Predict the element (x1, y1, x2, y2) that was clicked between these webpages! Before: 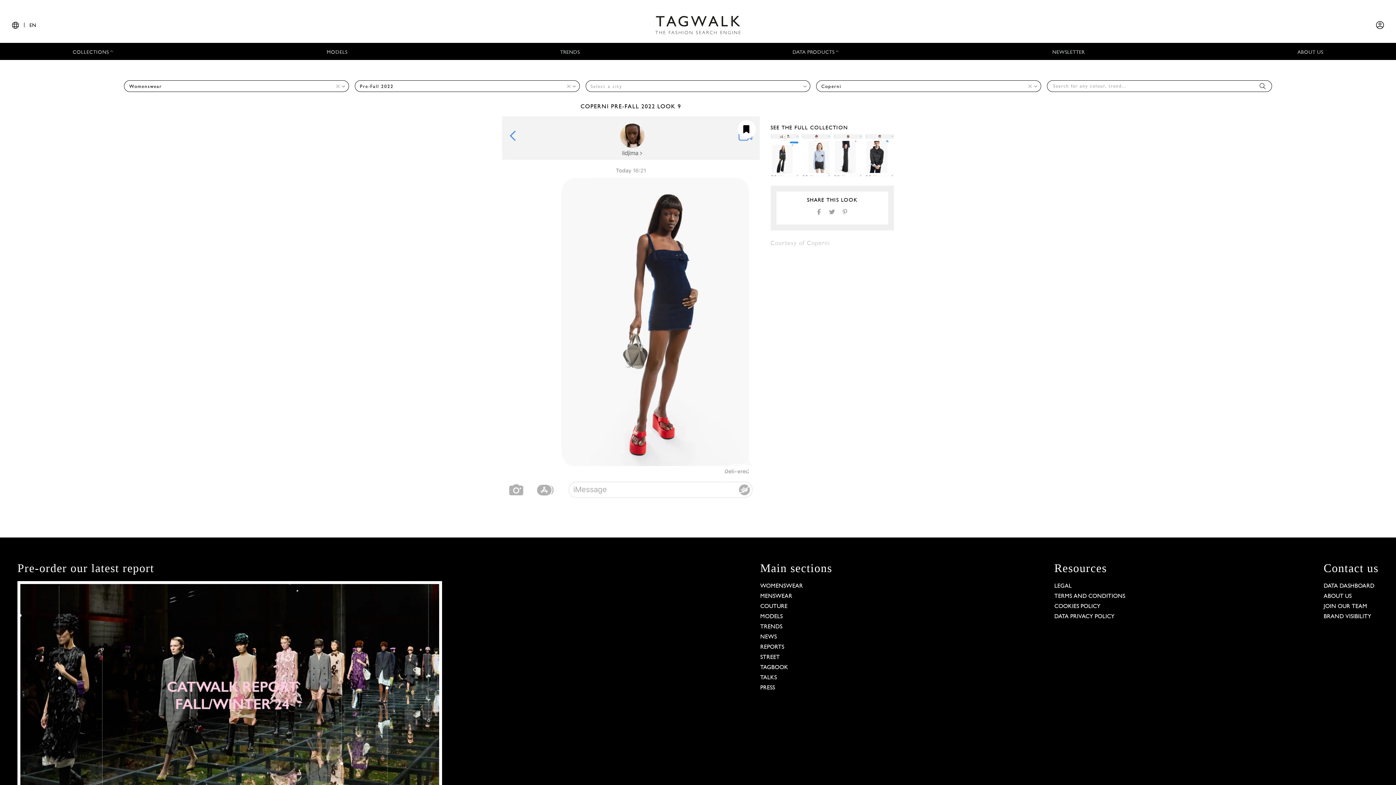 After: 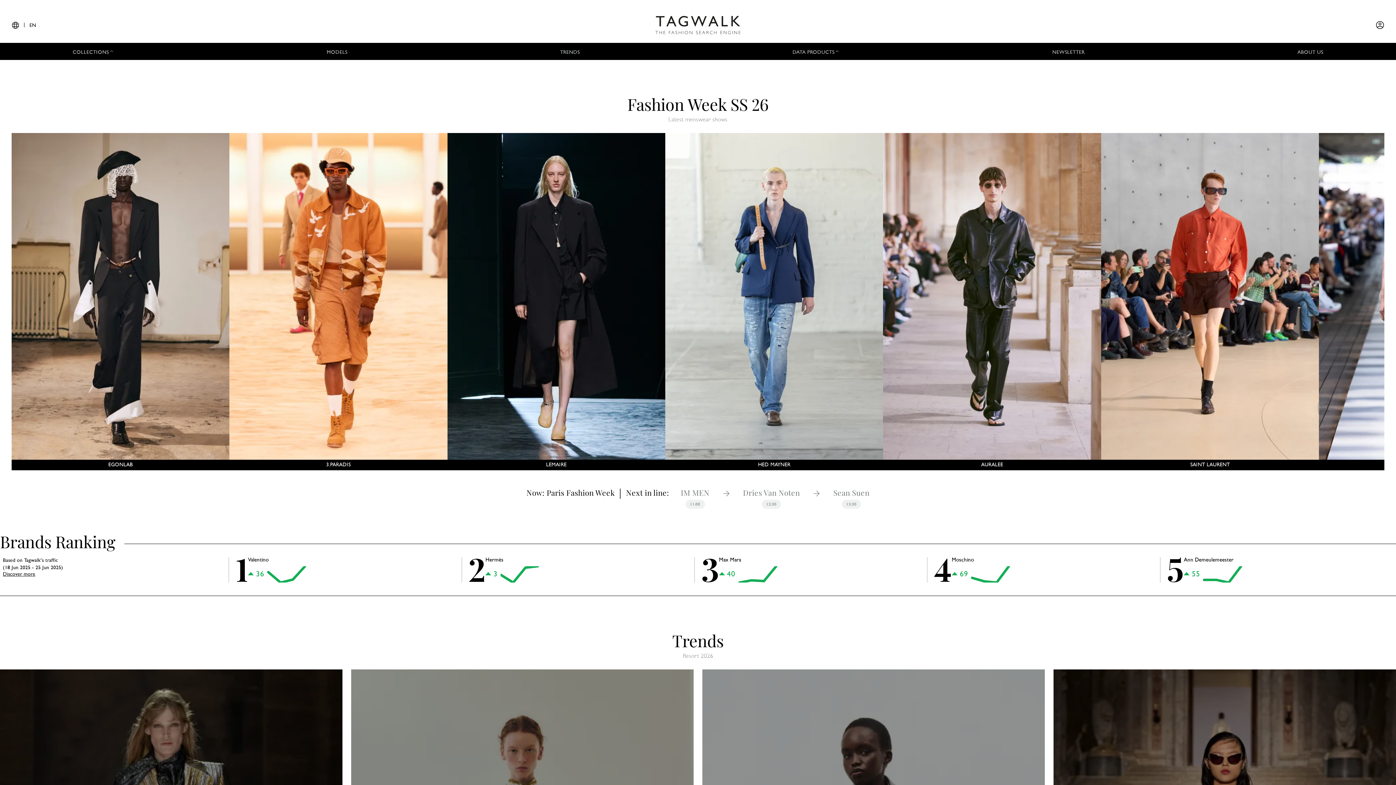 Action: bbox: (655, 16, 740, 34)